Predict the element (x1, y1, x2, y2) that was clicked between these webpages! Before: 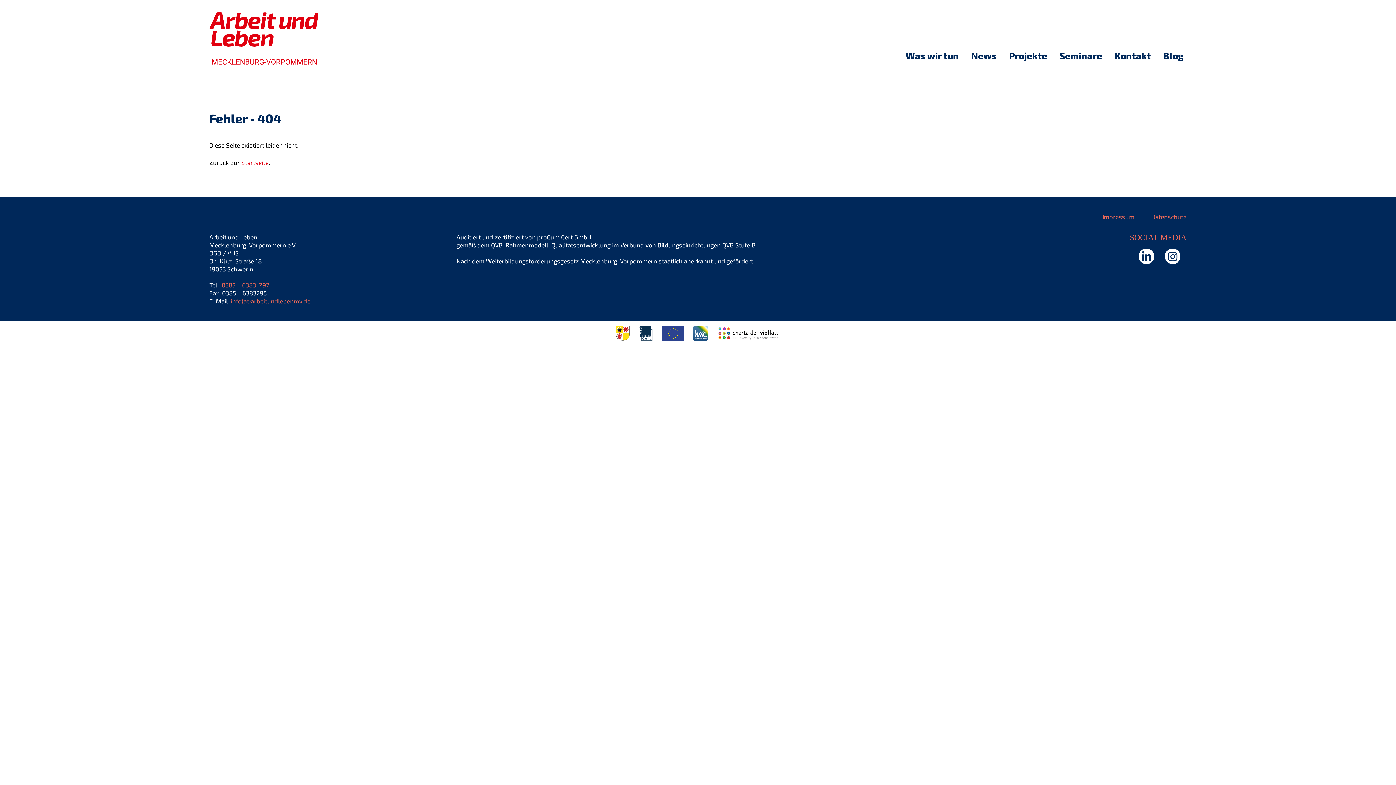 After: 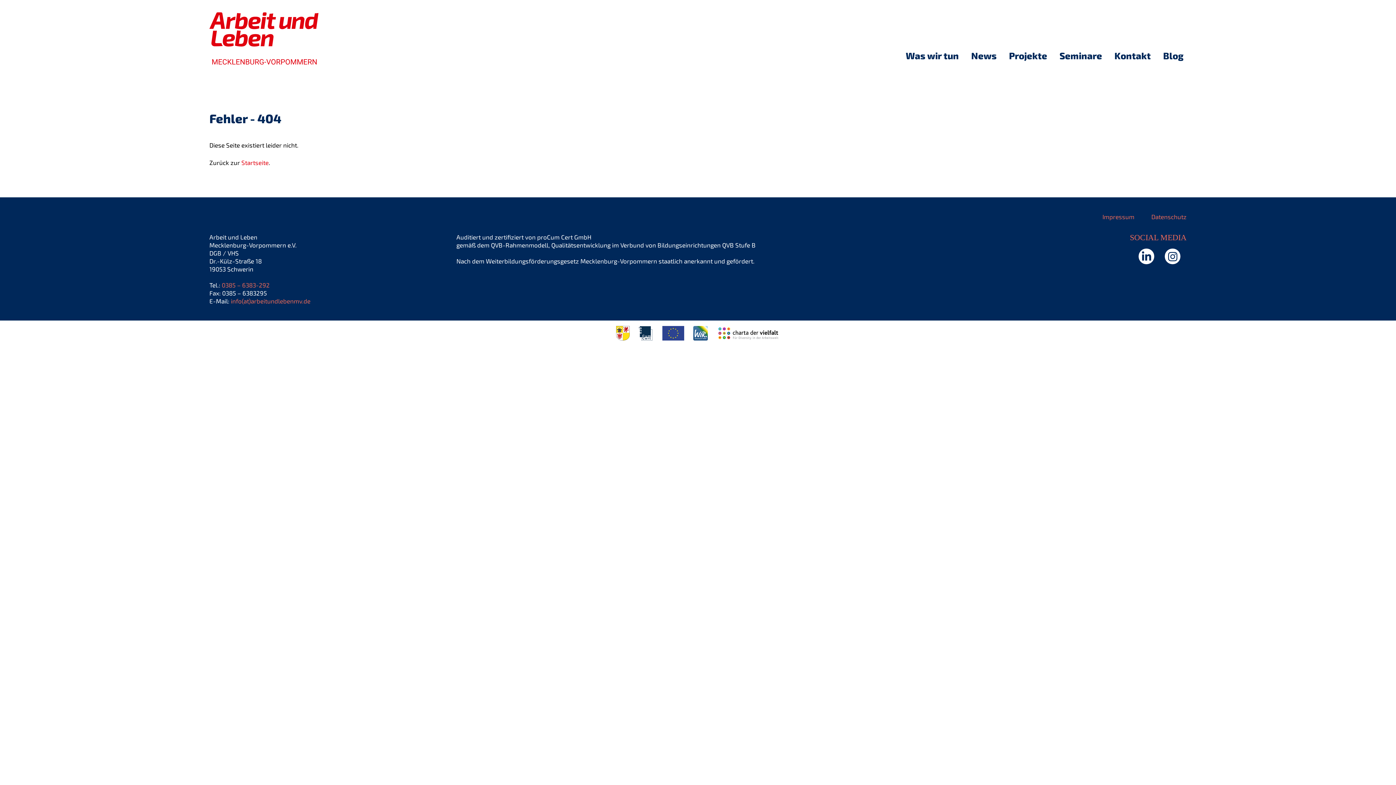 Action: bbox: (693, 328, 708, 336)